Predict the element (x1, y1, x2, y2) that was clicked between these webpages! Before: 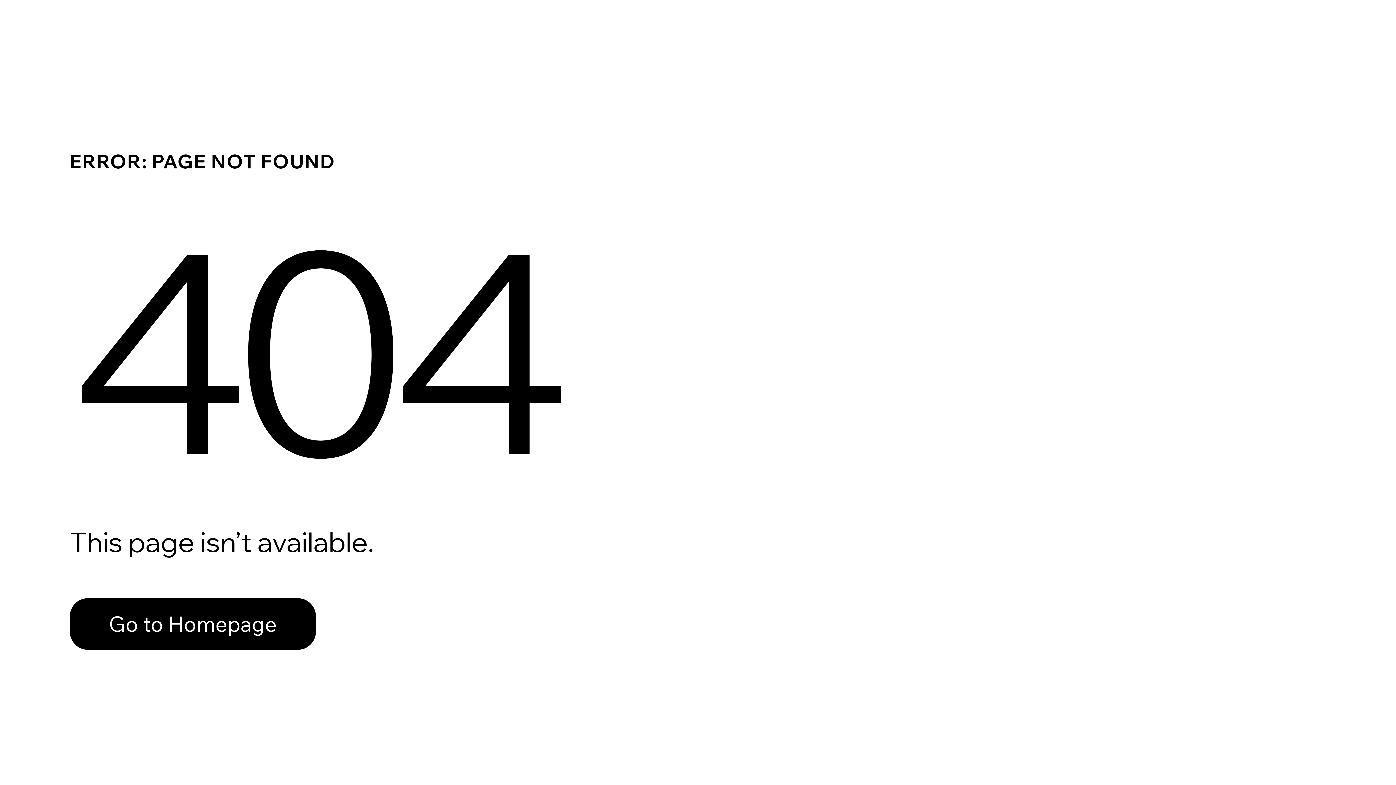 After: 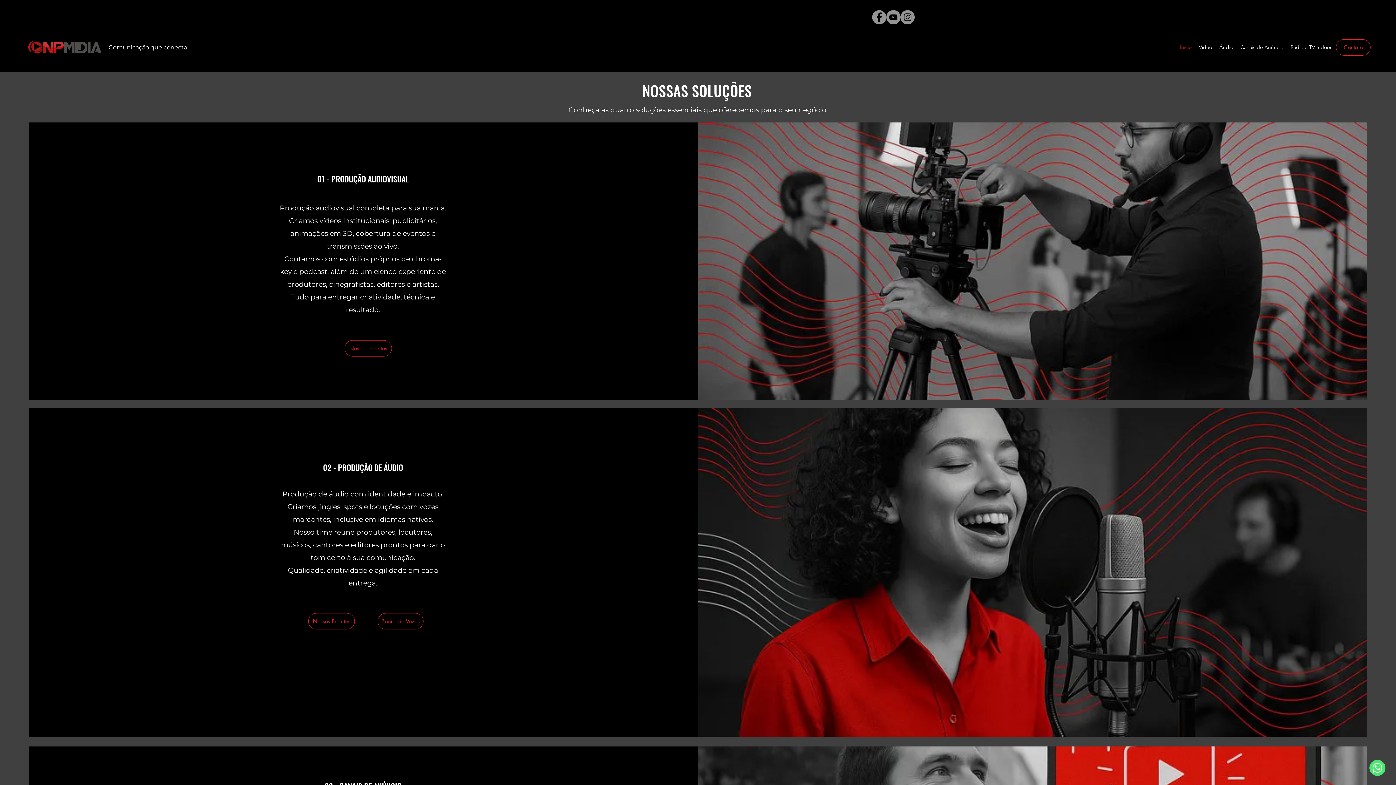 Action: bbox: (69, 598, 316, 650) label: Go to Homepage